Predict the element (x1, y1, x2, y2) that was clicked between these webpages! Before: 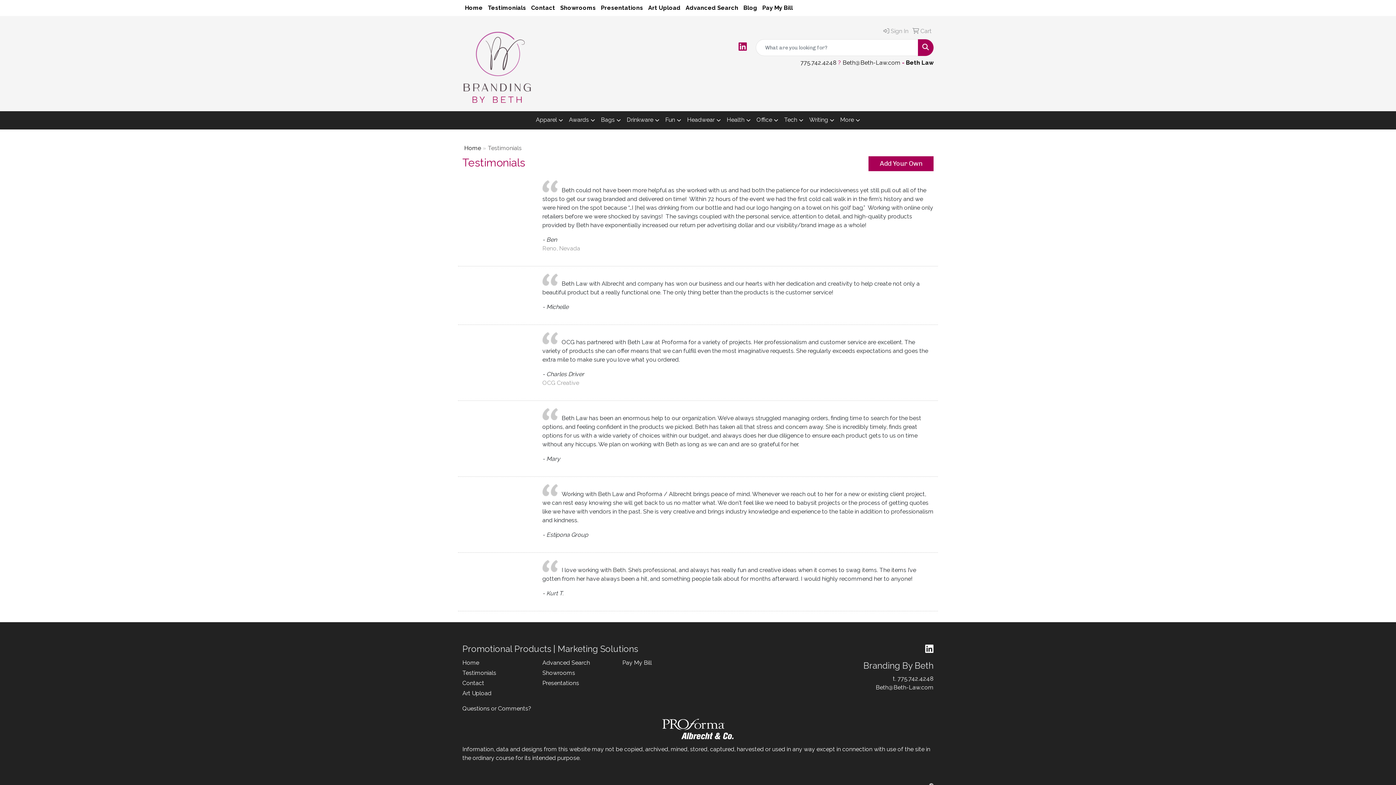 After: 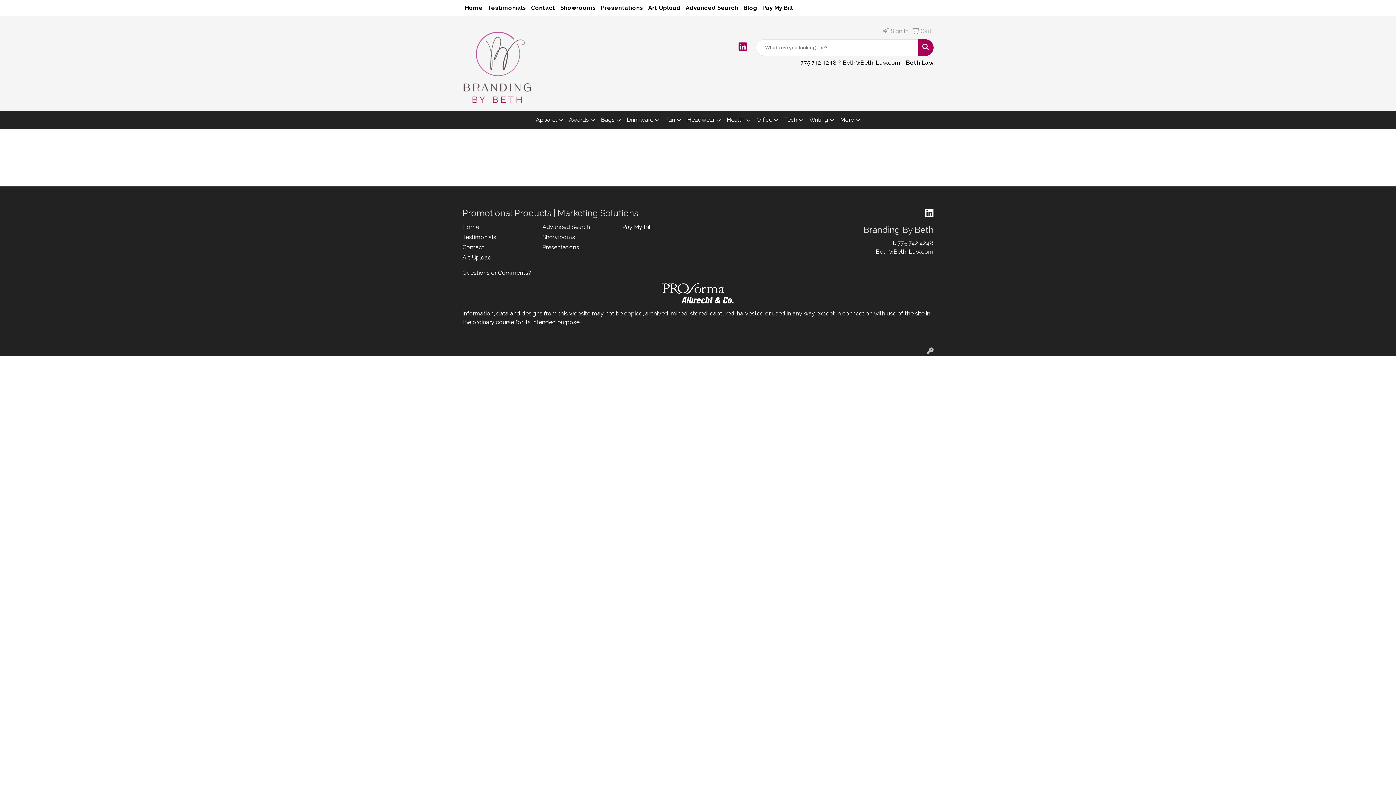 Action: bbox: (557, 0, 598, 16) label: Showrooms